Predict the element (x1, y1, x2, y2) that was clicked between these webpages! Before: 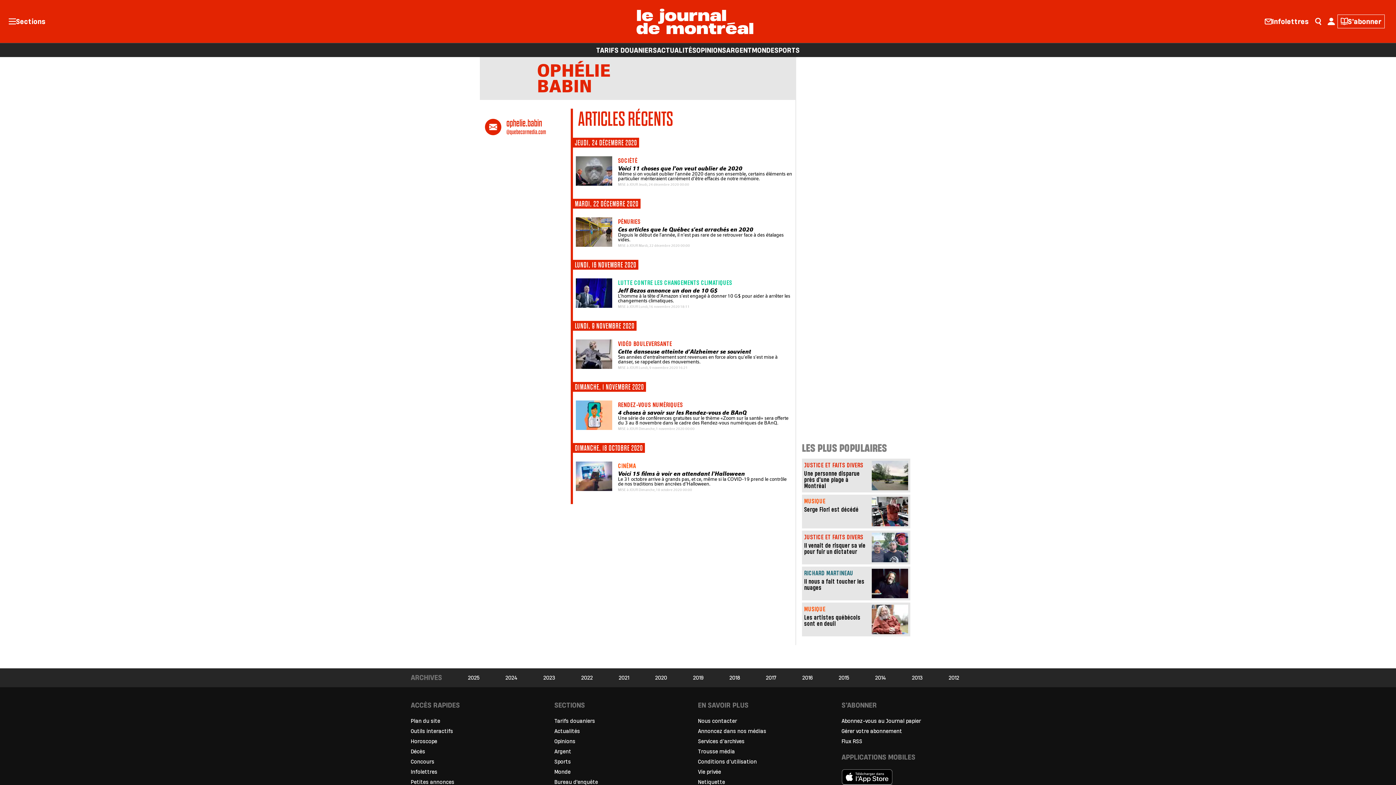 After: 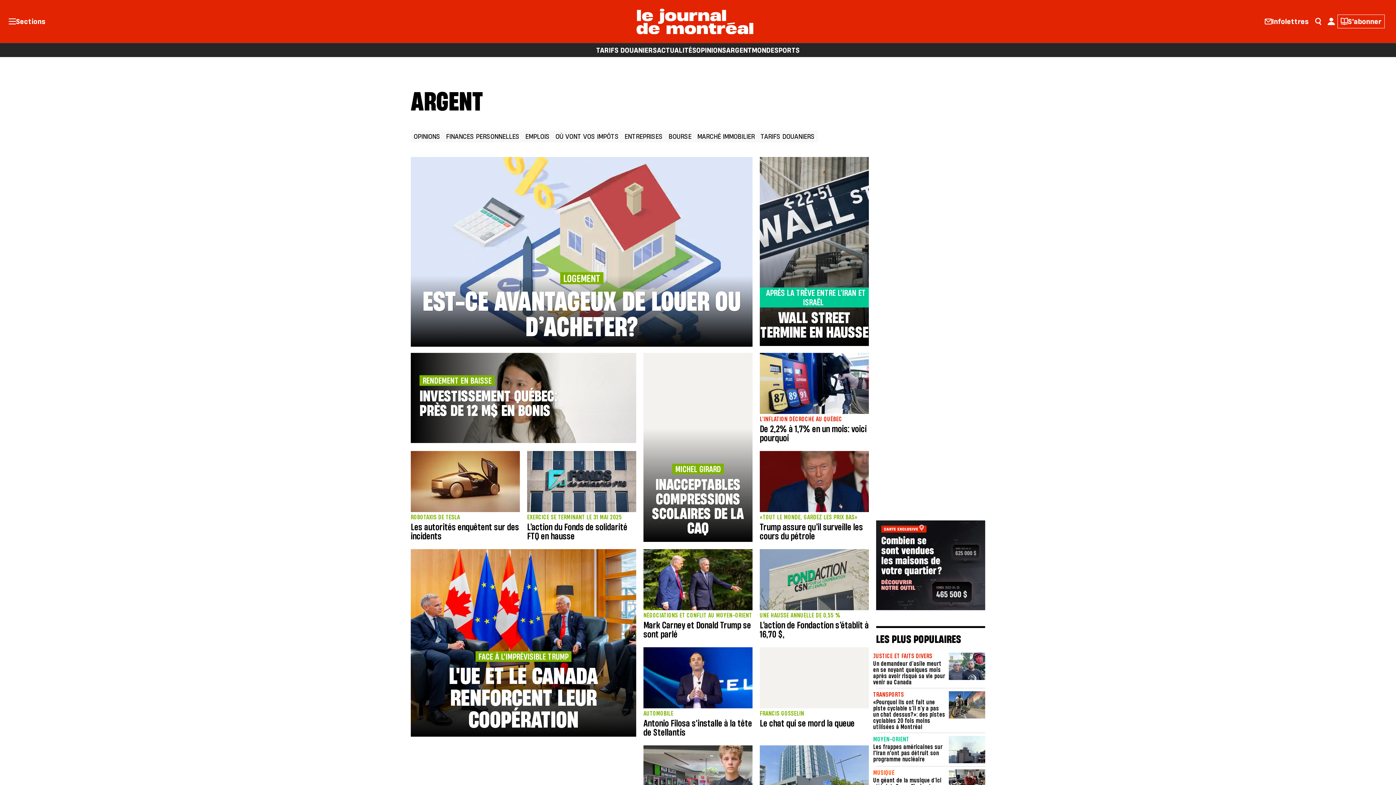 Action: bbox: (554, 748, 683, 755) label: Argent